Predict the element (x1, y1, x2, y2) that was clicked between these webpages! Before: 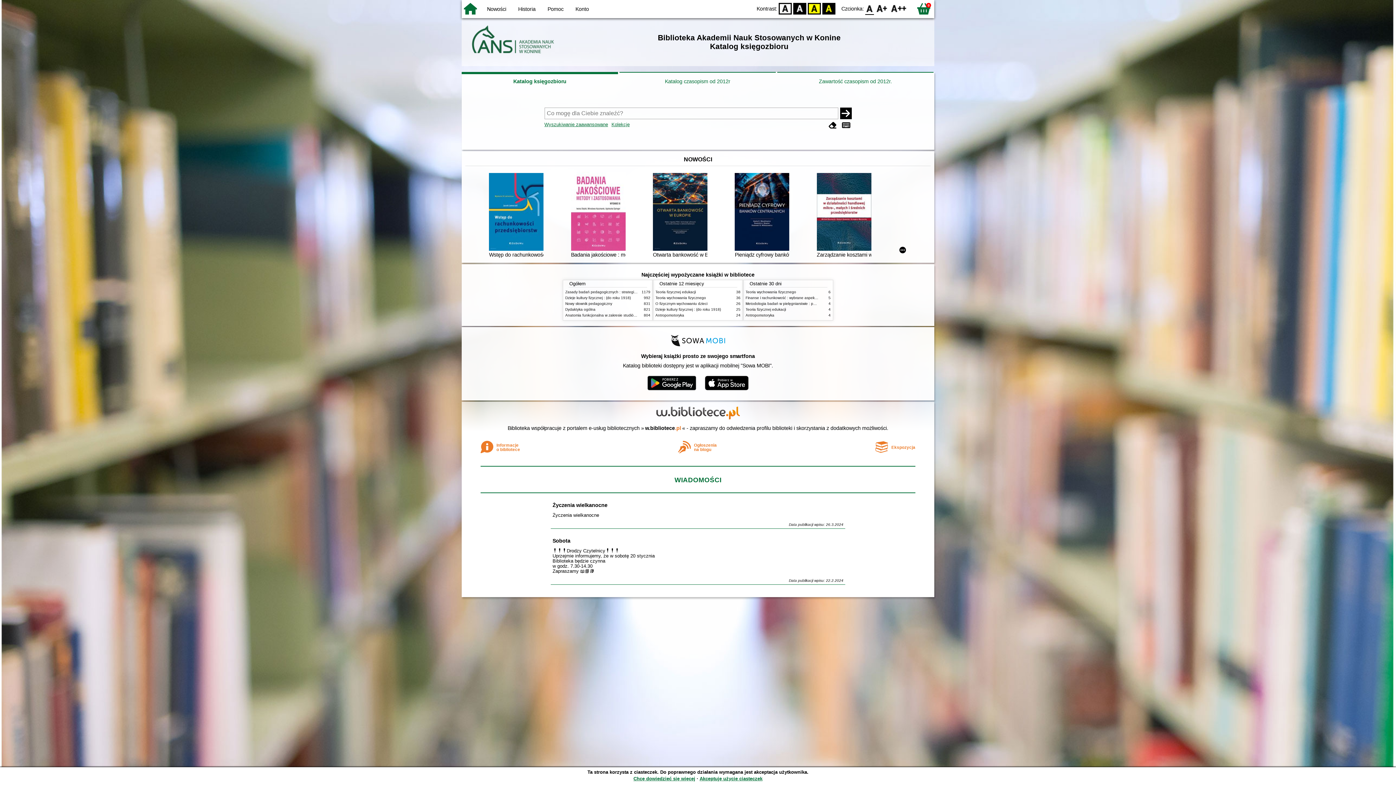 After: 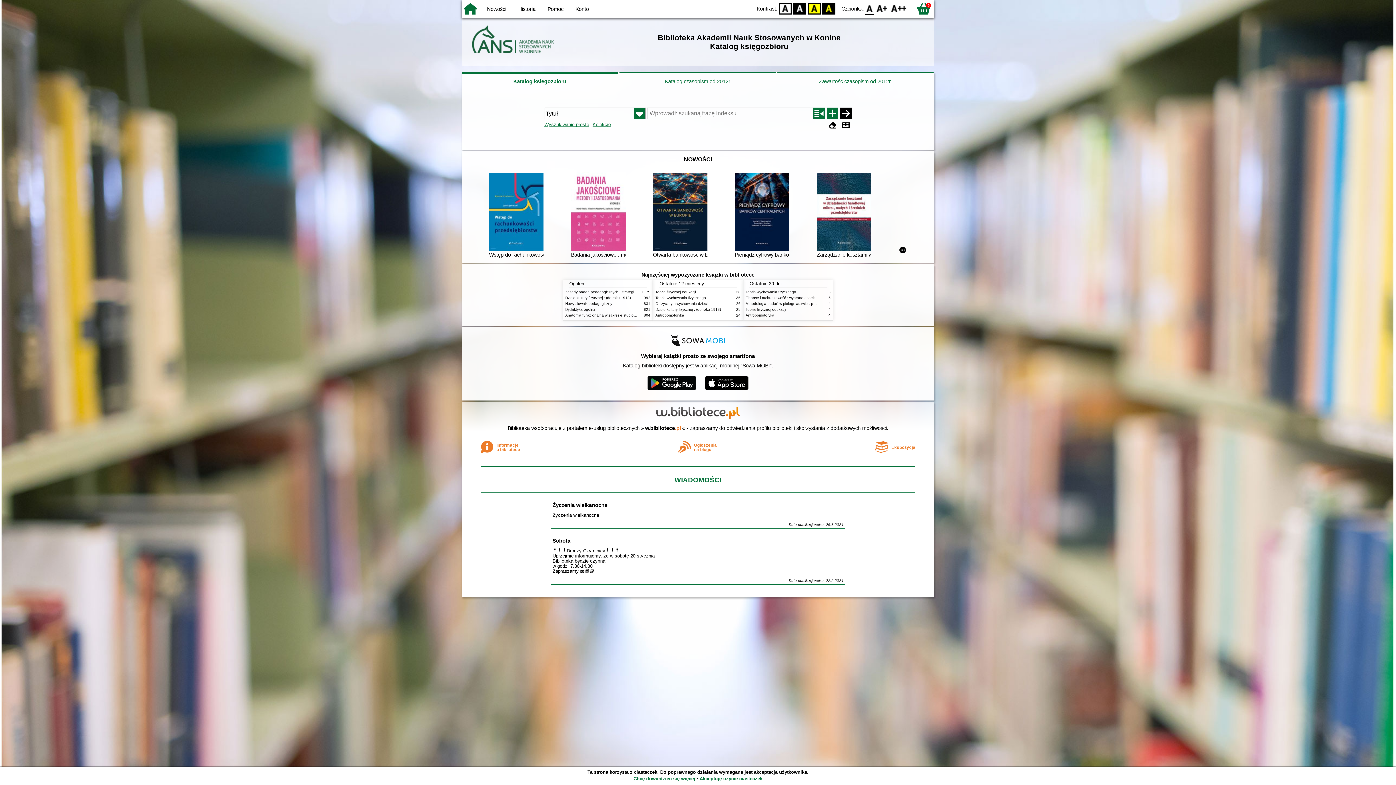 Action: label: Wyszukiwanie zaawansowane bbox: (544, 121, 608, 127)